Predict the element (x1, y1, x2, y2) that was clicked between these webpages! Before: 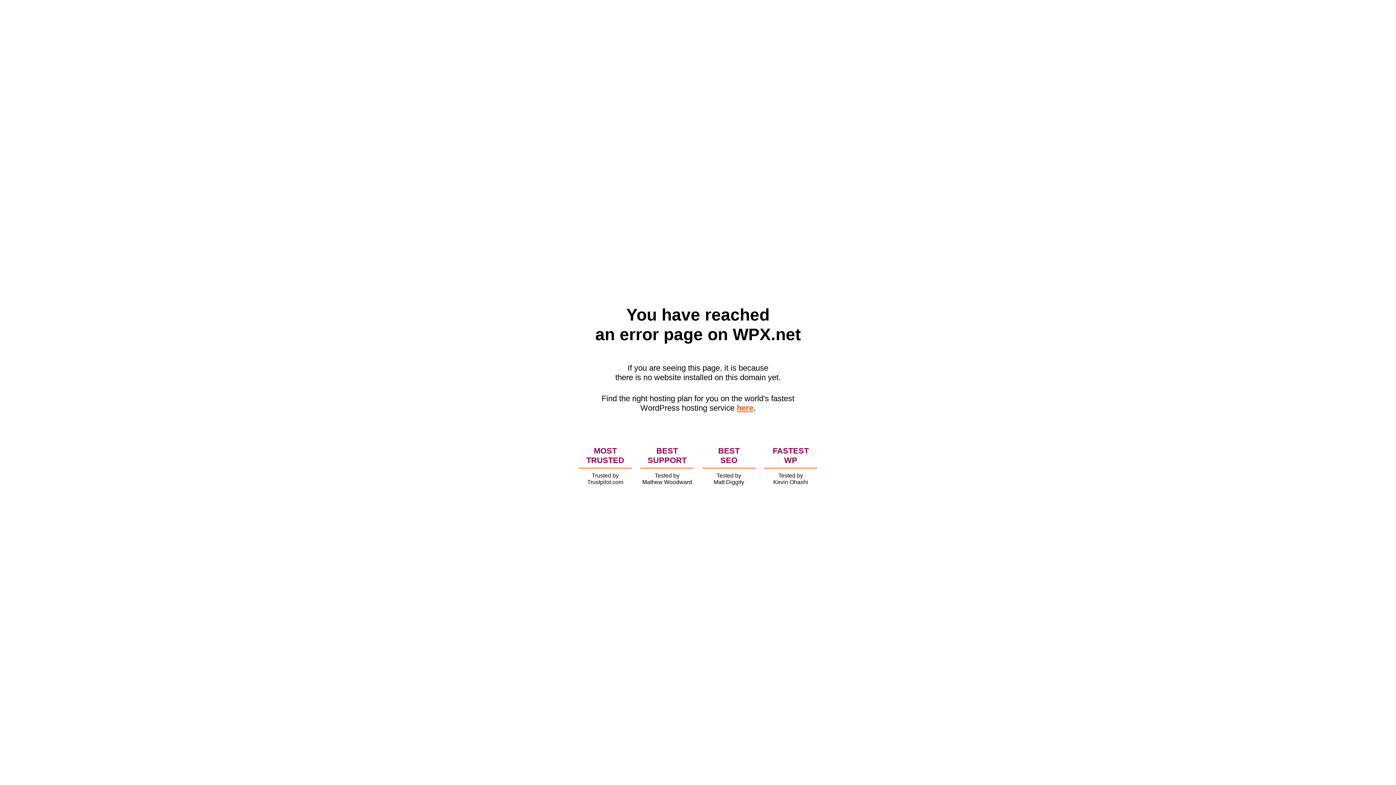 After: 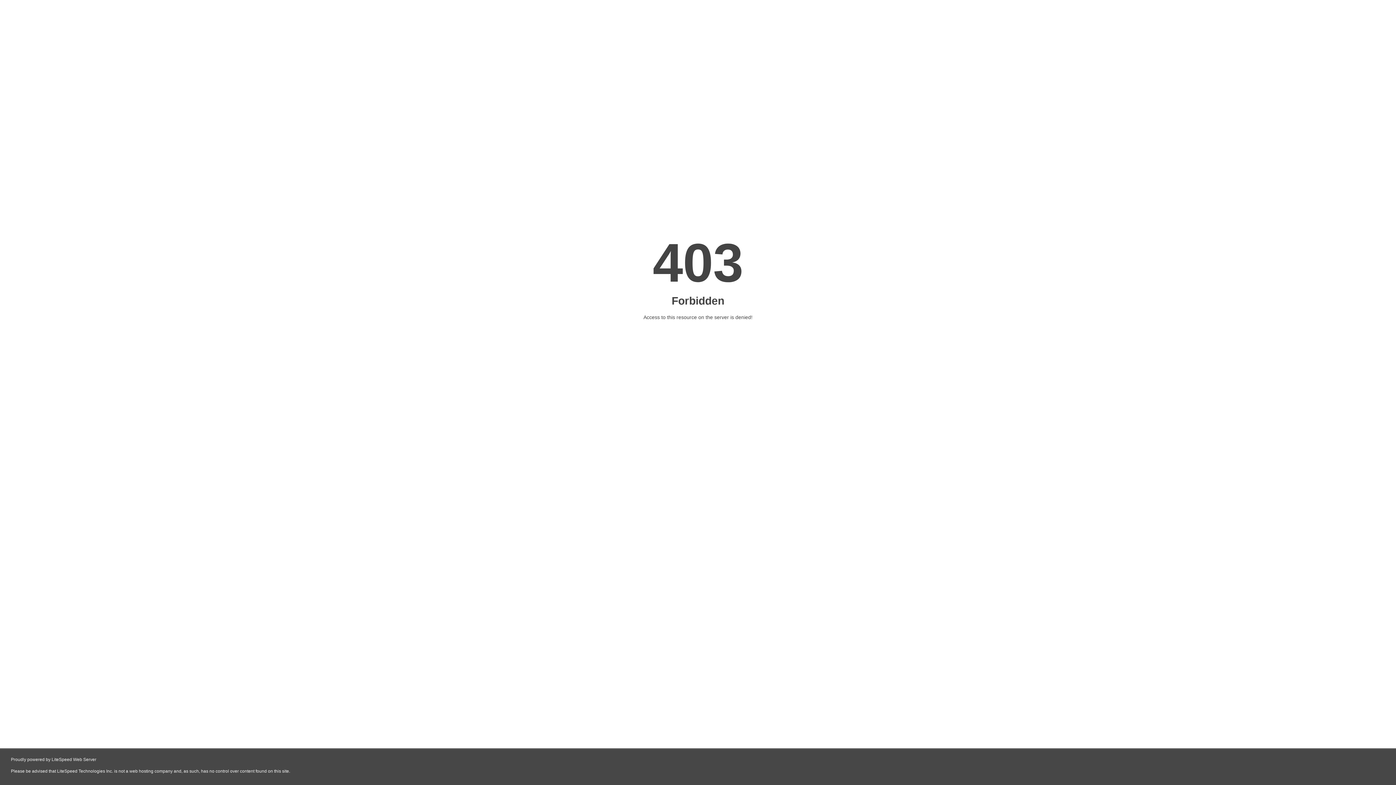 Action: label: here bbox: (736, 403, 753, 412)